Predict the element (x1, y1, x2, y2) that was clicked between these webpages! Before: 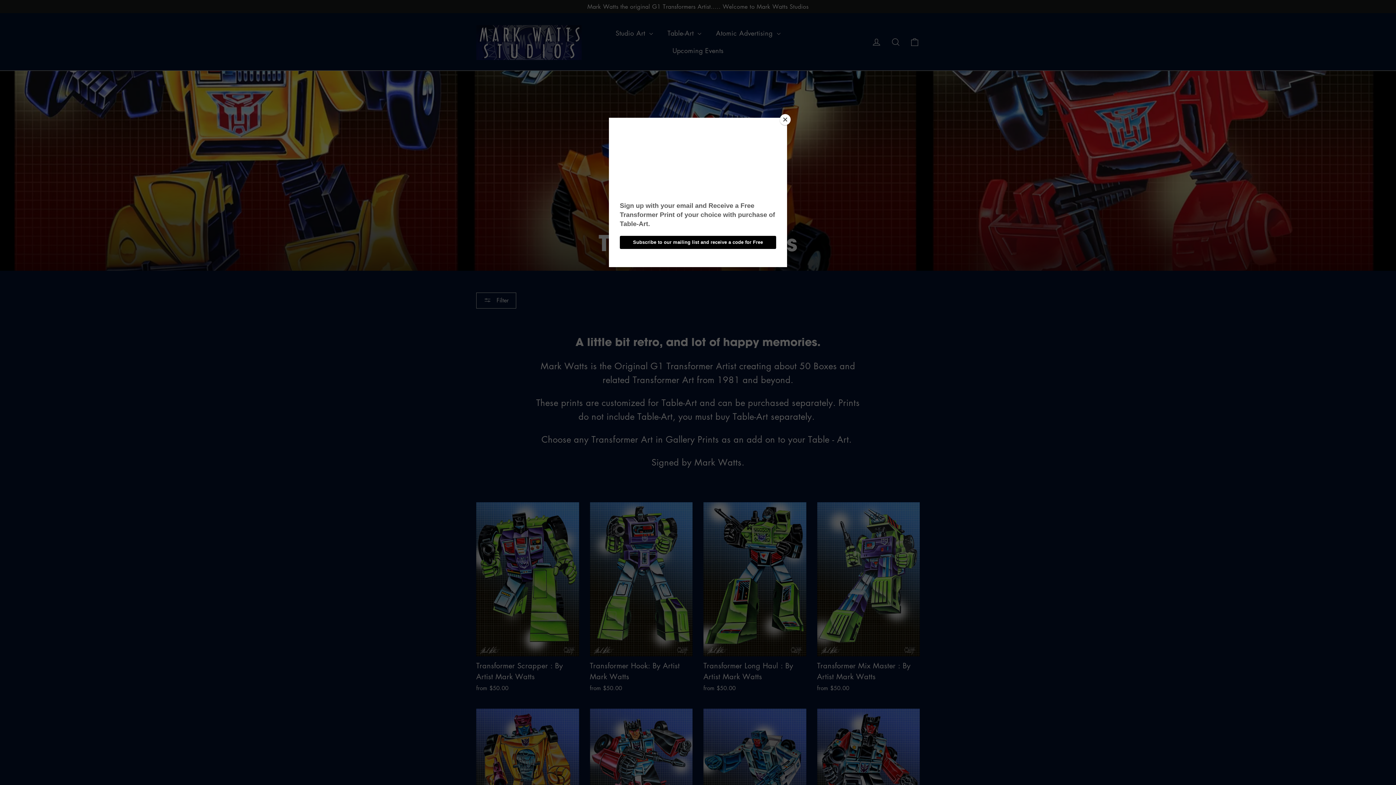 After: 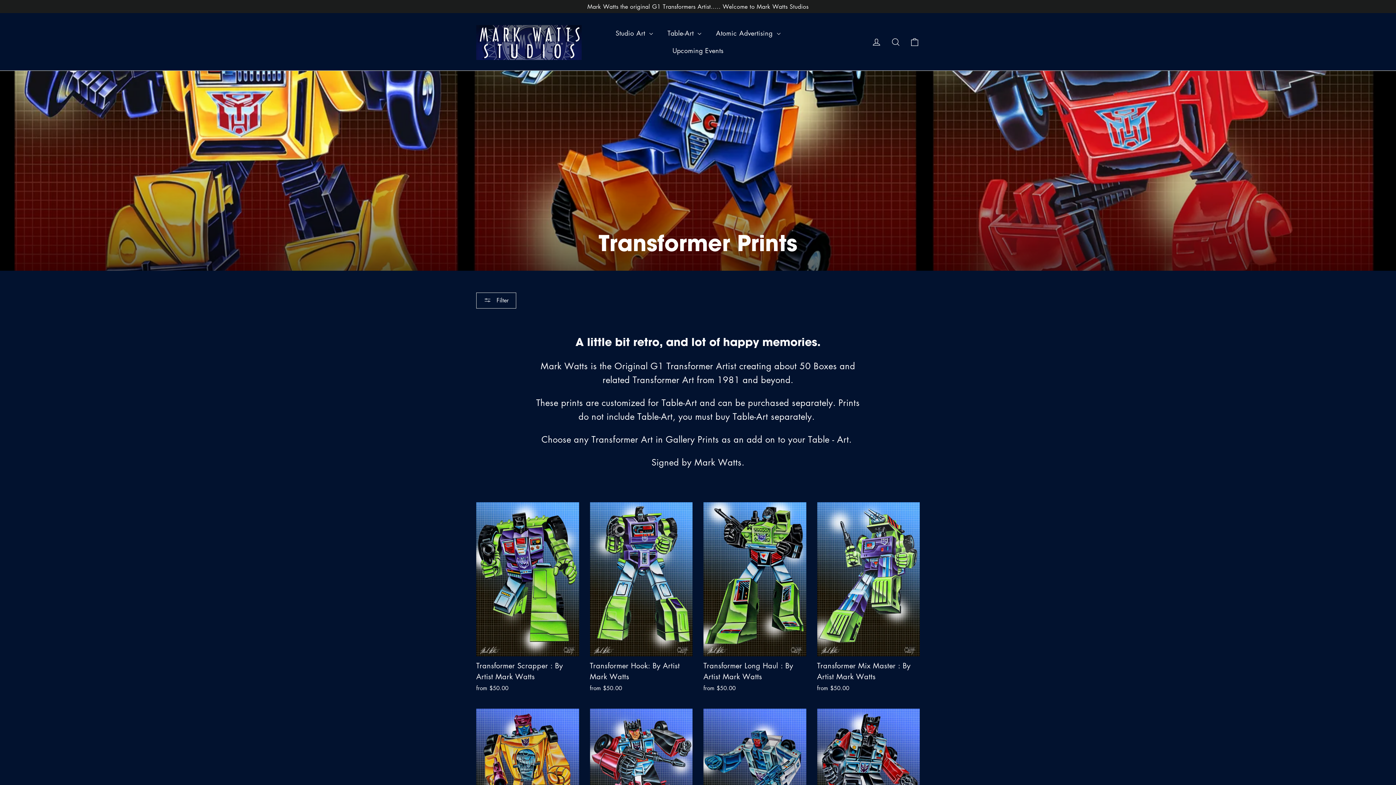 Action: bbox: (780, 114, 790, 125) label: Close